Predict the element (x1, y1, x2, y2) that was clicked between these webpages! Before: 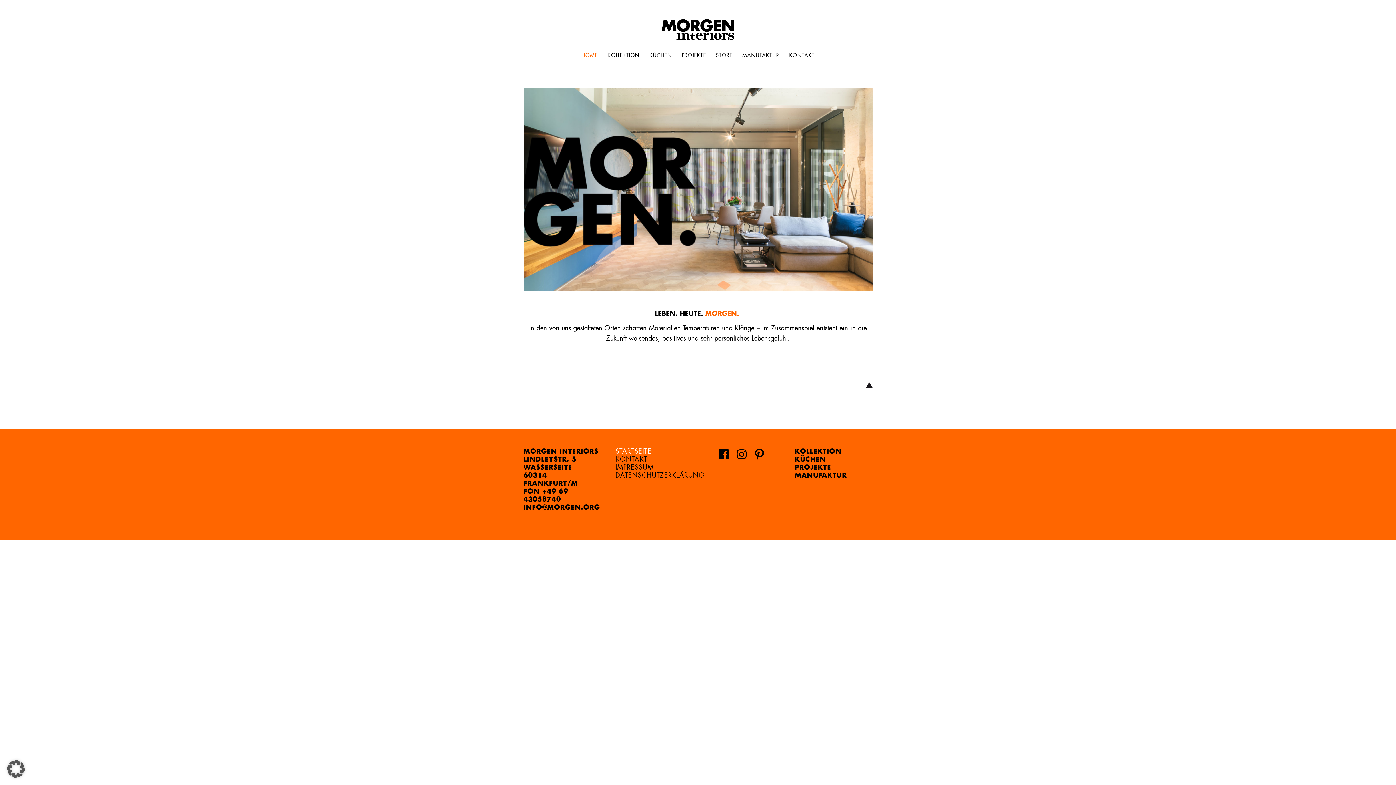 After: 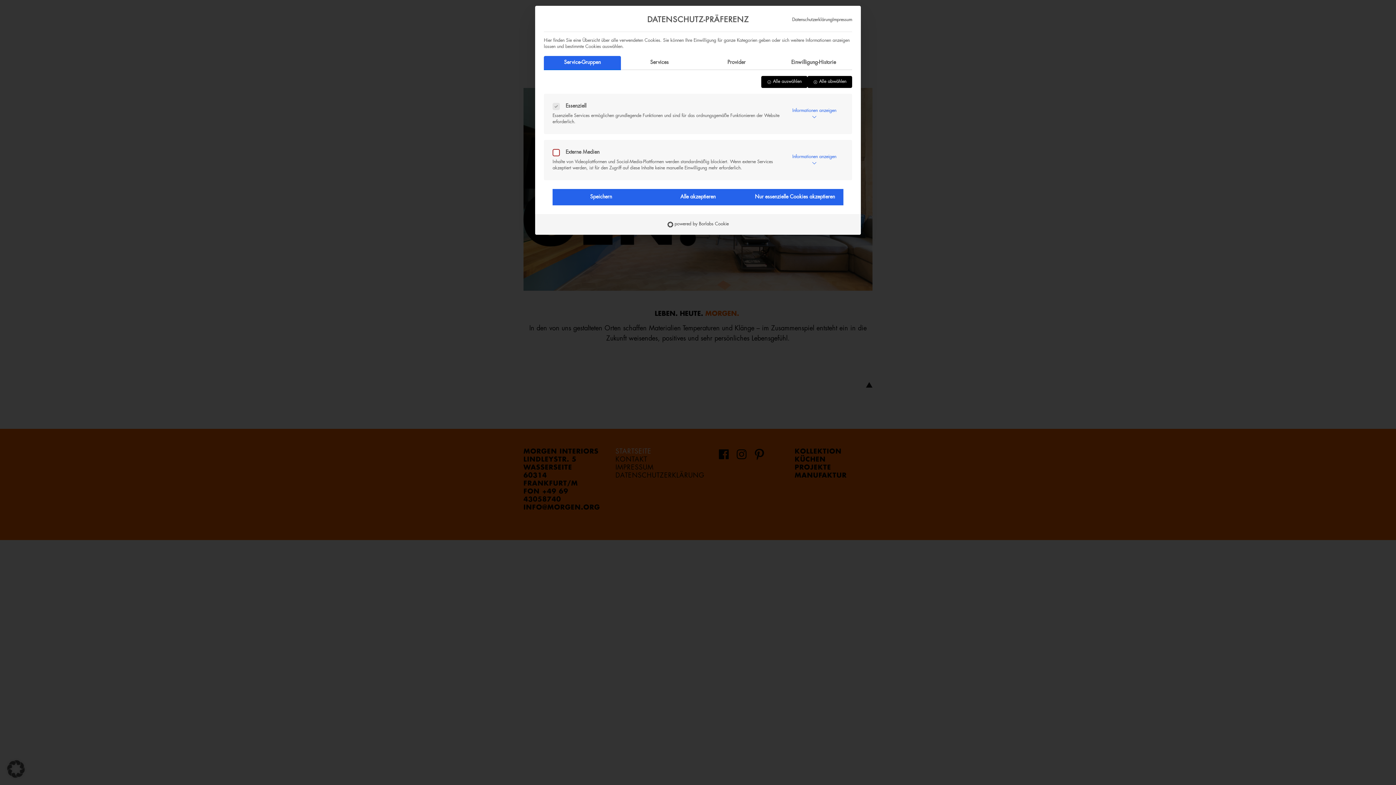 Action: bbox: (0, 753, 32, 785) label: Dialog Datenschutz-Präferenz öffnen